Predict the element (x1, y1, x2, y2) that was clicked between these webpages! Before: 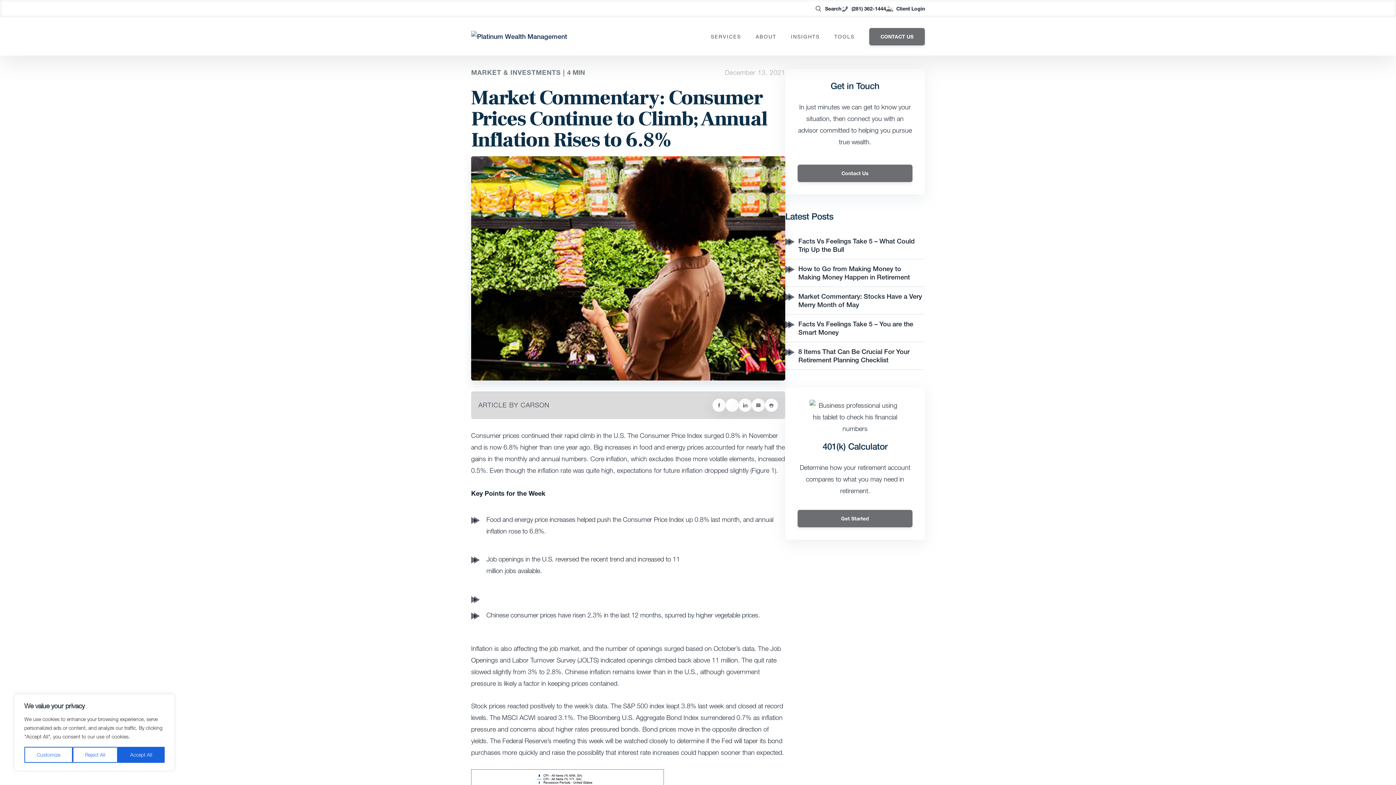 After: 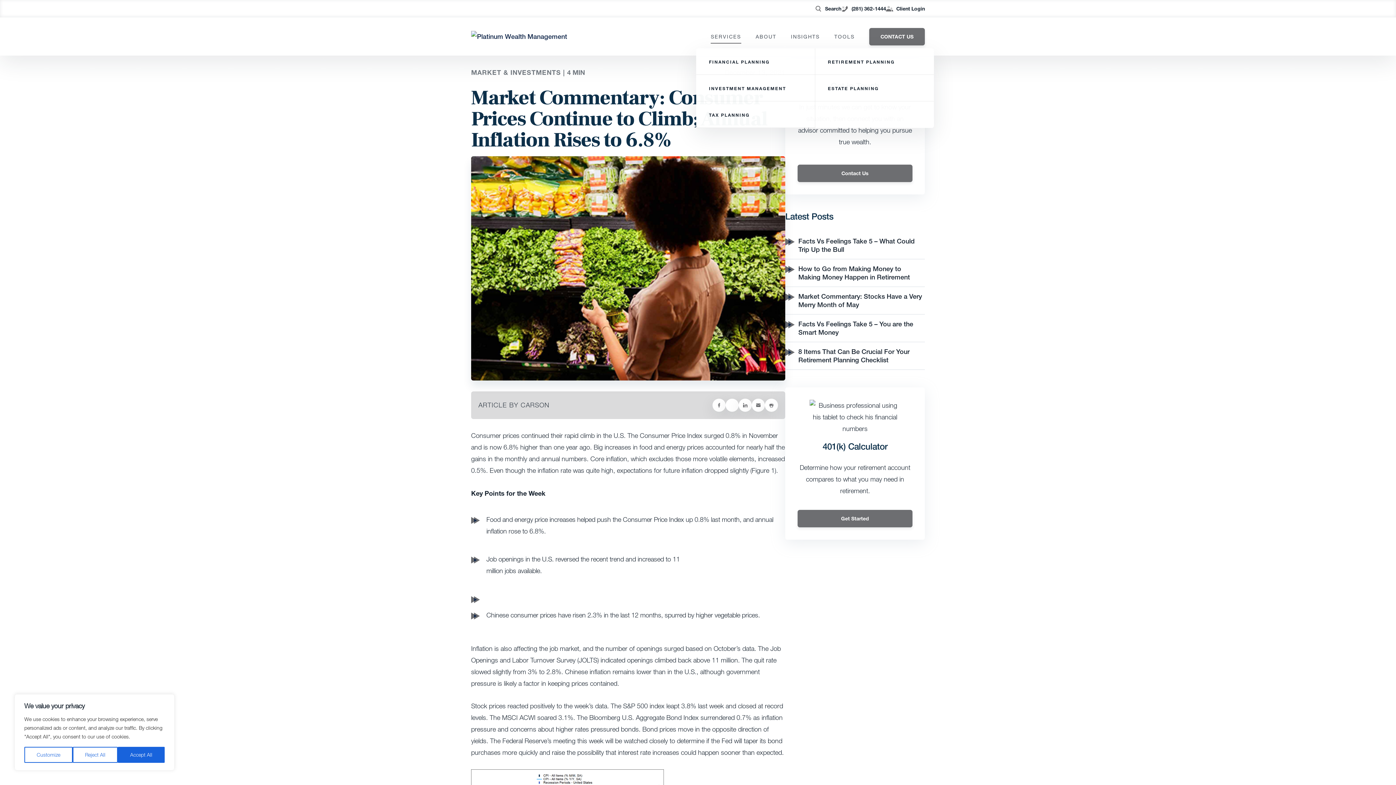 Action: label: SERVICES bbox: (710, 33, 741, 39)